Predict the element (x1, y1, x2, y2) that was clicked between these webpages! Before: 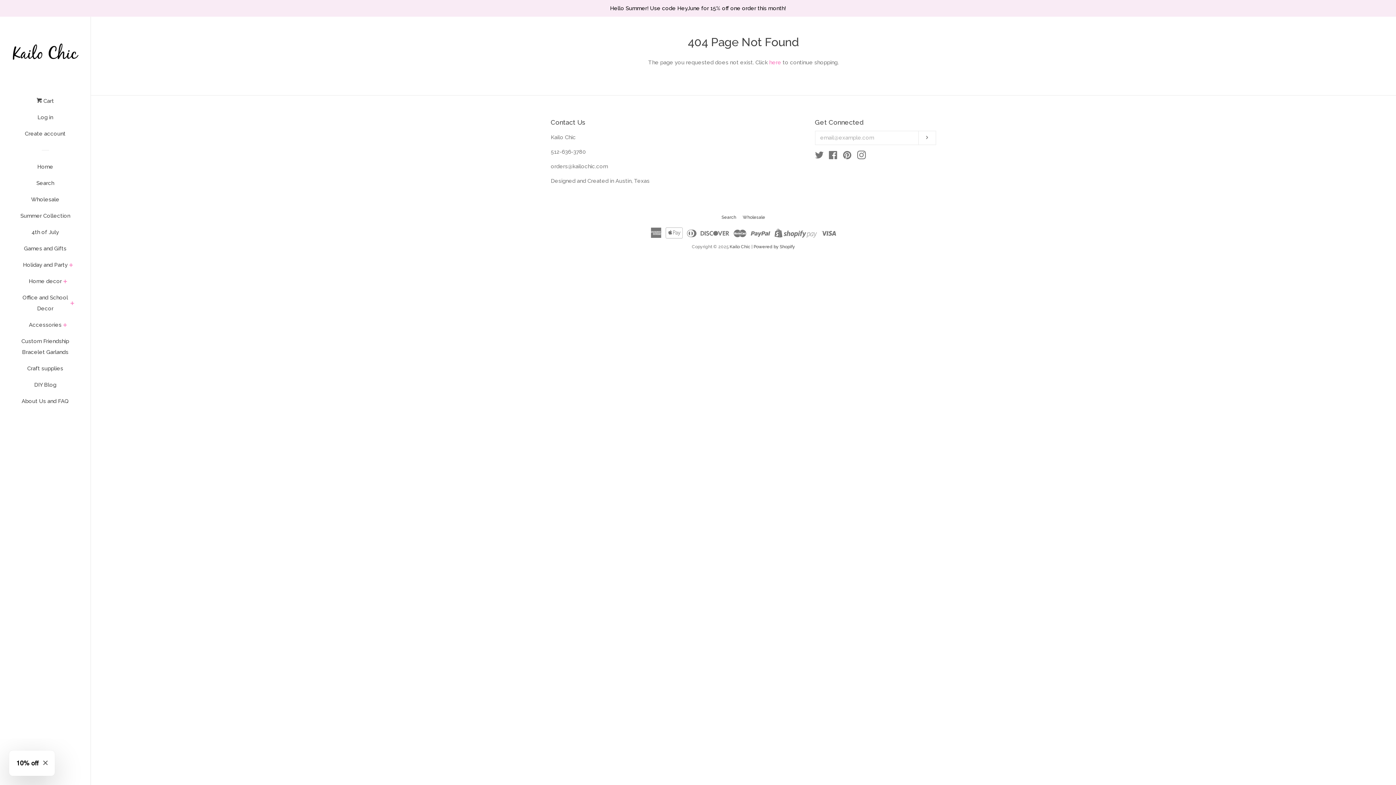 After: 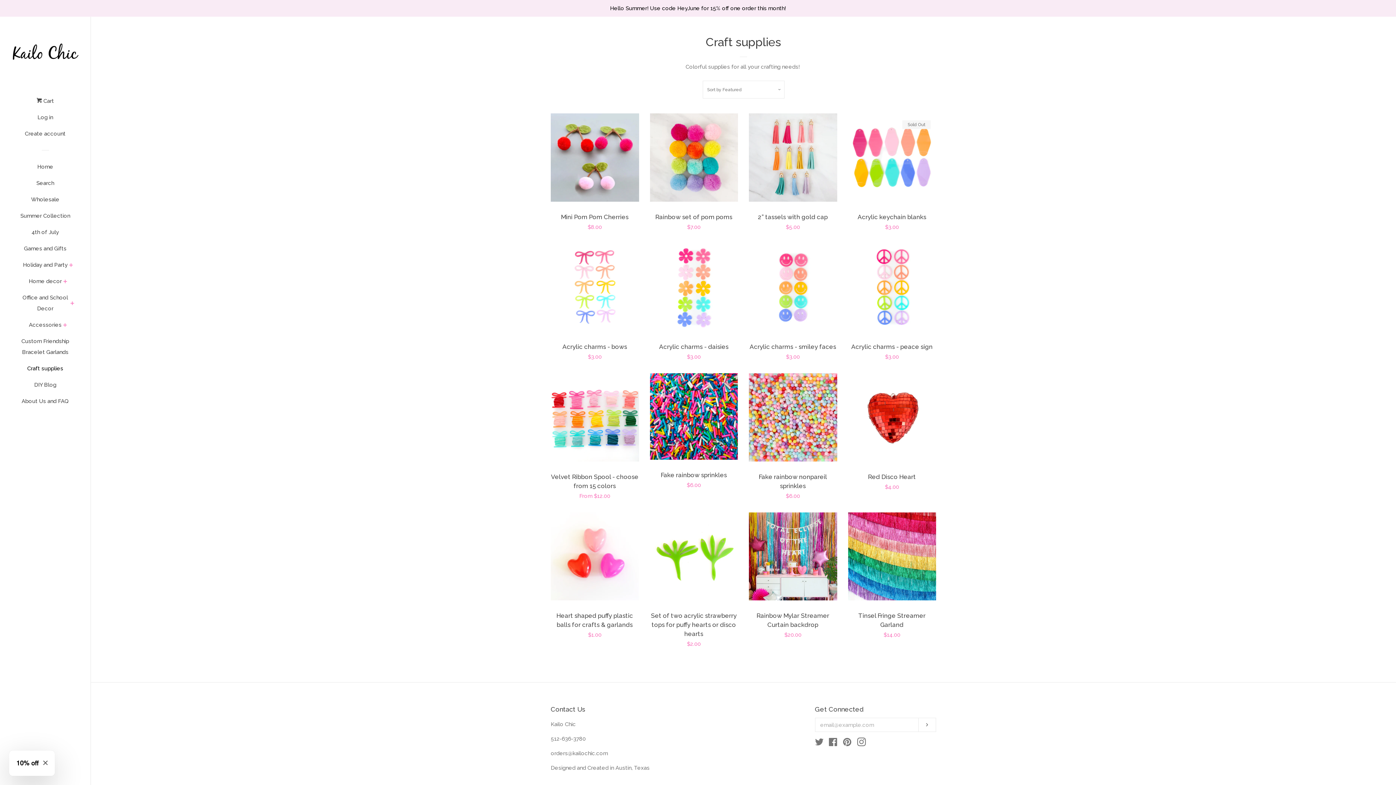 Action: bbox: (16, 363, 74, 379) label: Craft supplies